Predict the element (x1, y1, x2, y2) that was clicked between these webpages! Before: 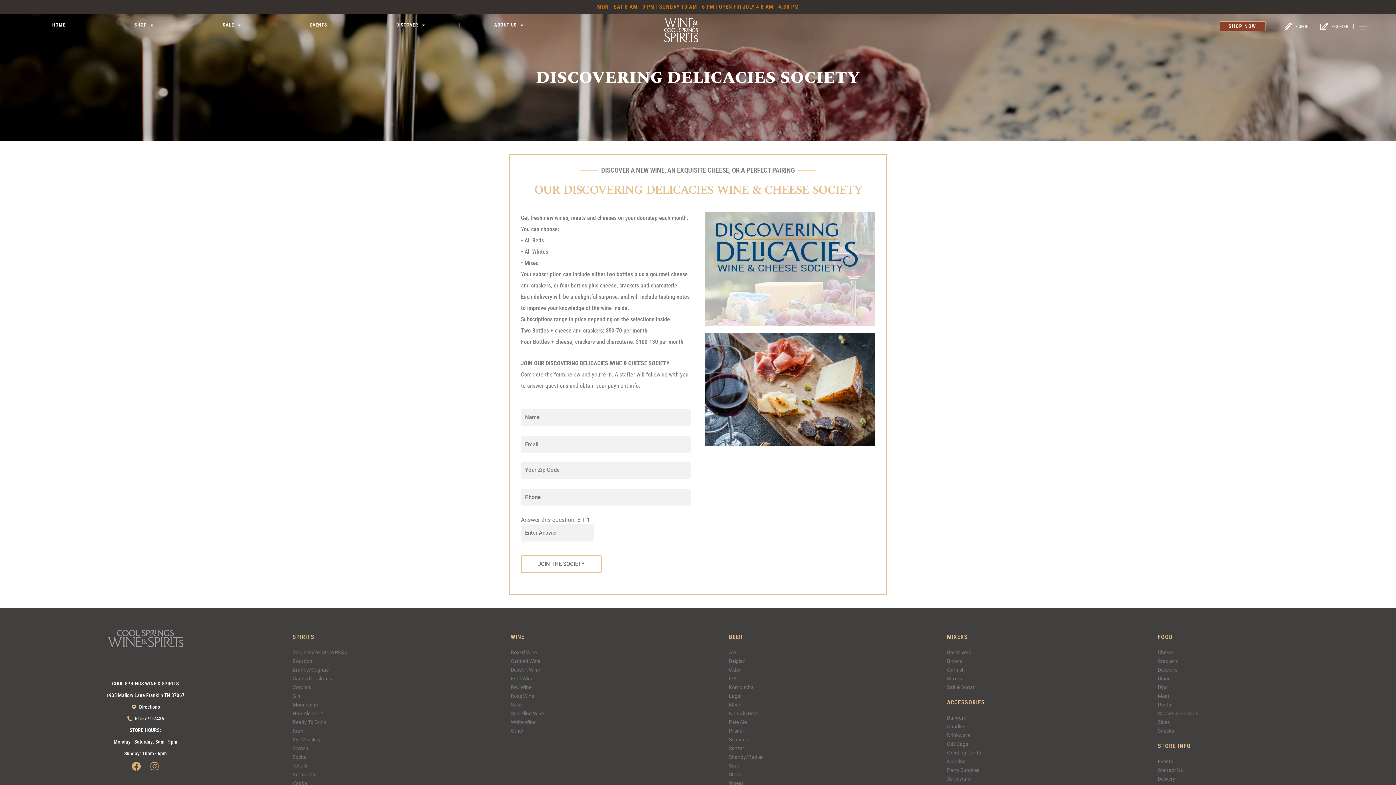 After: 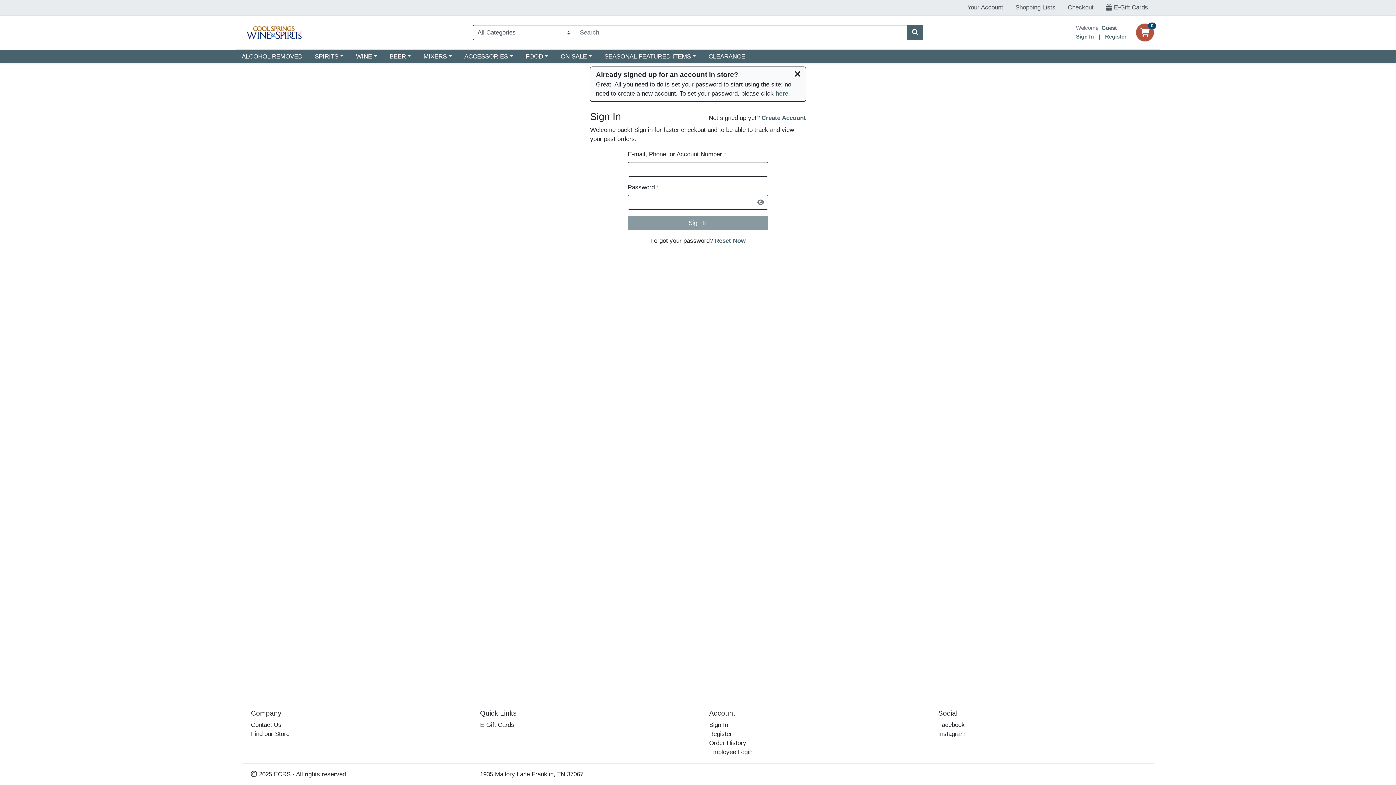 Action: bbox: (1284, 22, 1308, 30) label: SIGN IN